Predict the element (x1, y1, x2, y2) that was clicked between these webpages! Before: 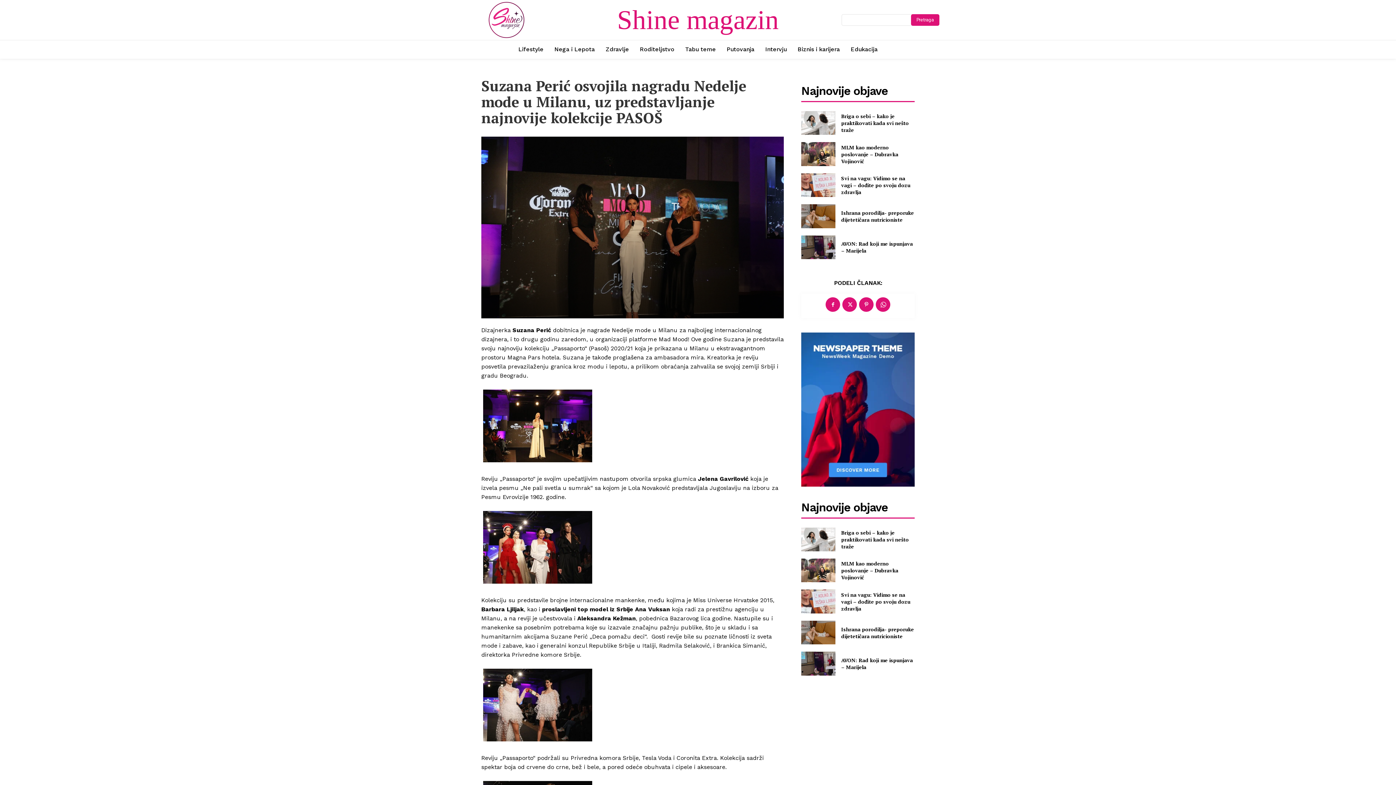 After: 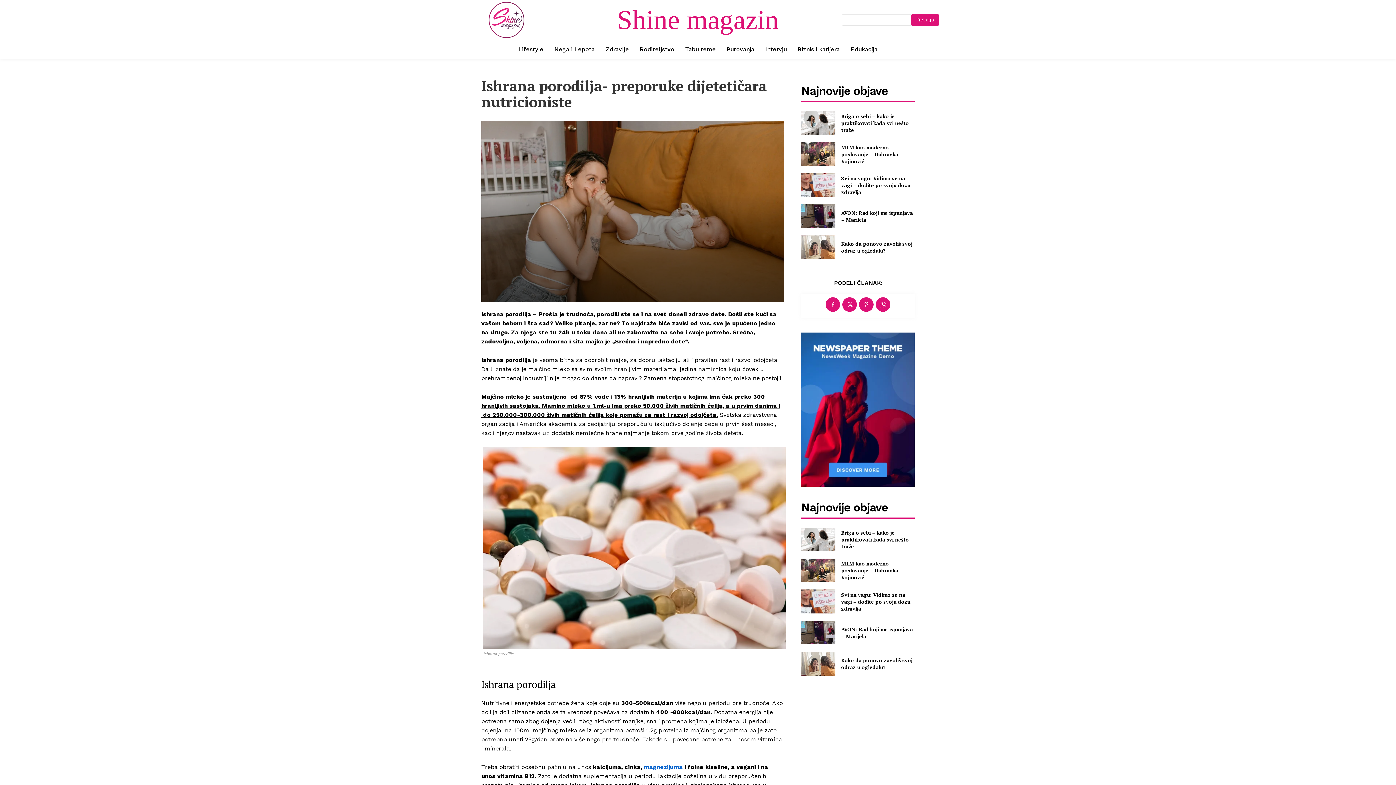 Action: bbox: (841, 626, 914, 639) label: Ishrana porodilja- preporuke dijetetičara nutricioniste